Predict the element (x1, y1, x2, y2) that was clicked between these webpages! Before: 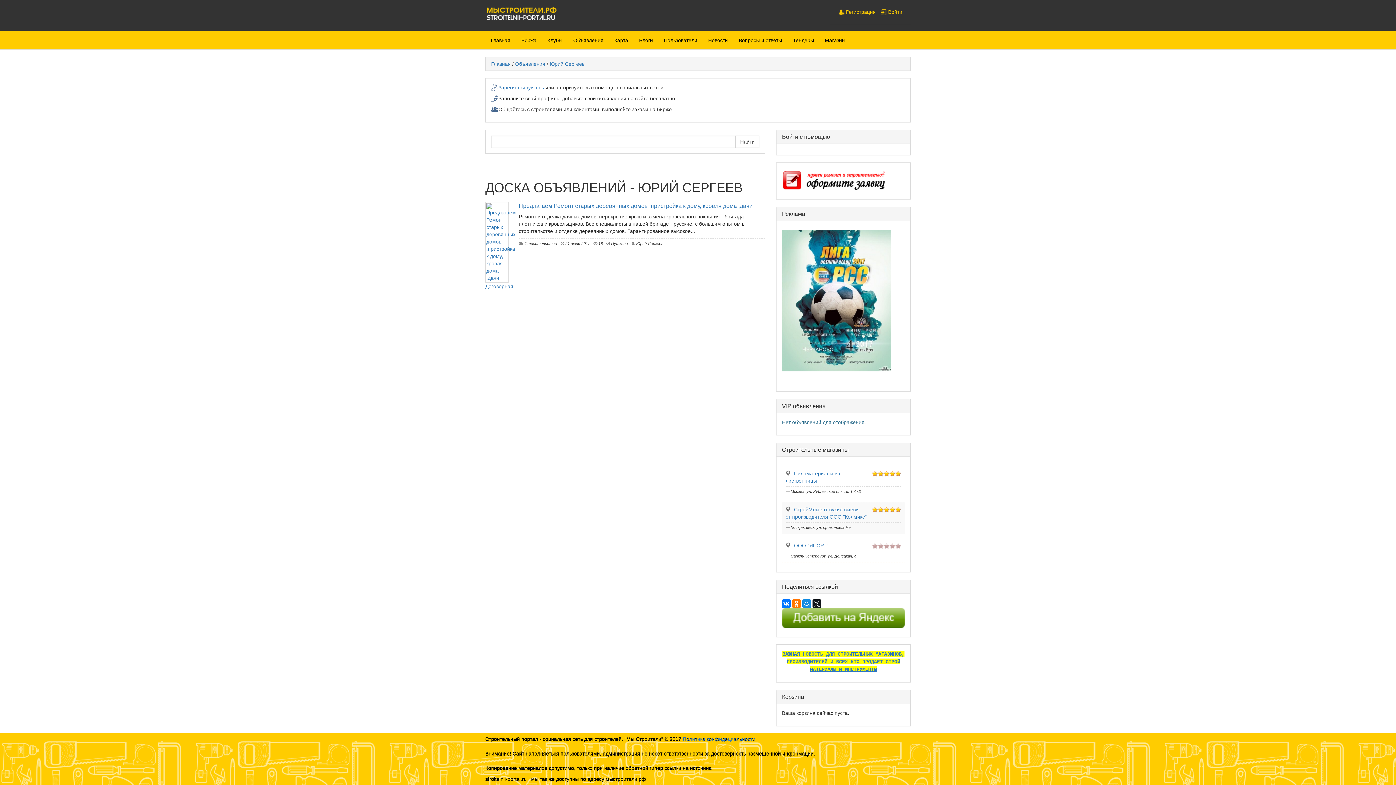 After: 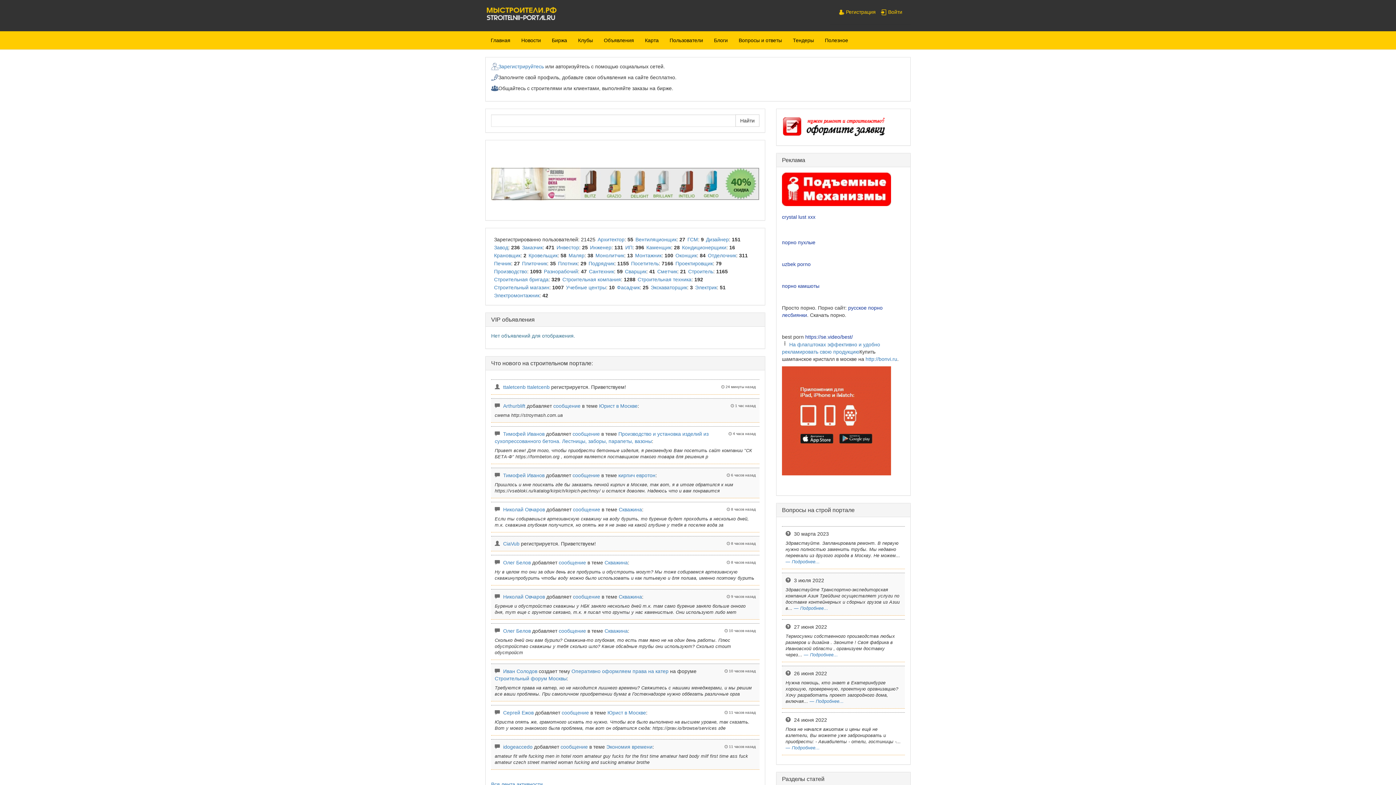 Action: bbox: (633, 31, 658, 49) label: Блоги